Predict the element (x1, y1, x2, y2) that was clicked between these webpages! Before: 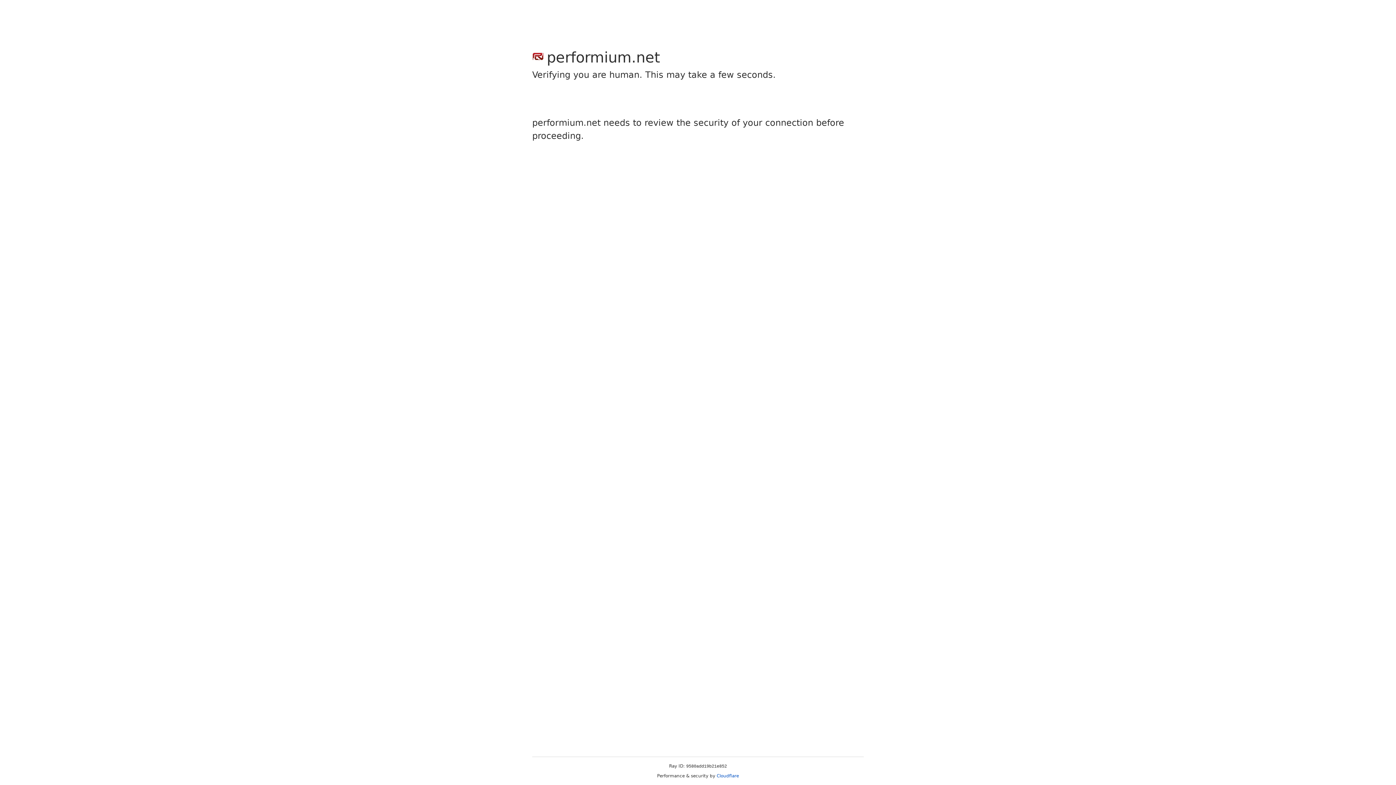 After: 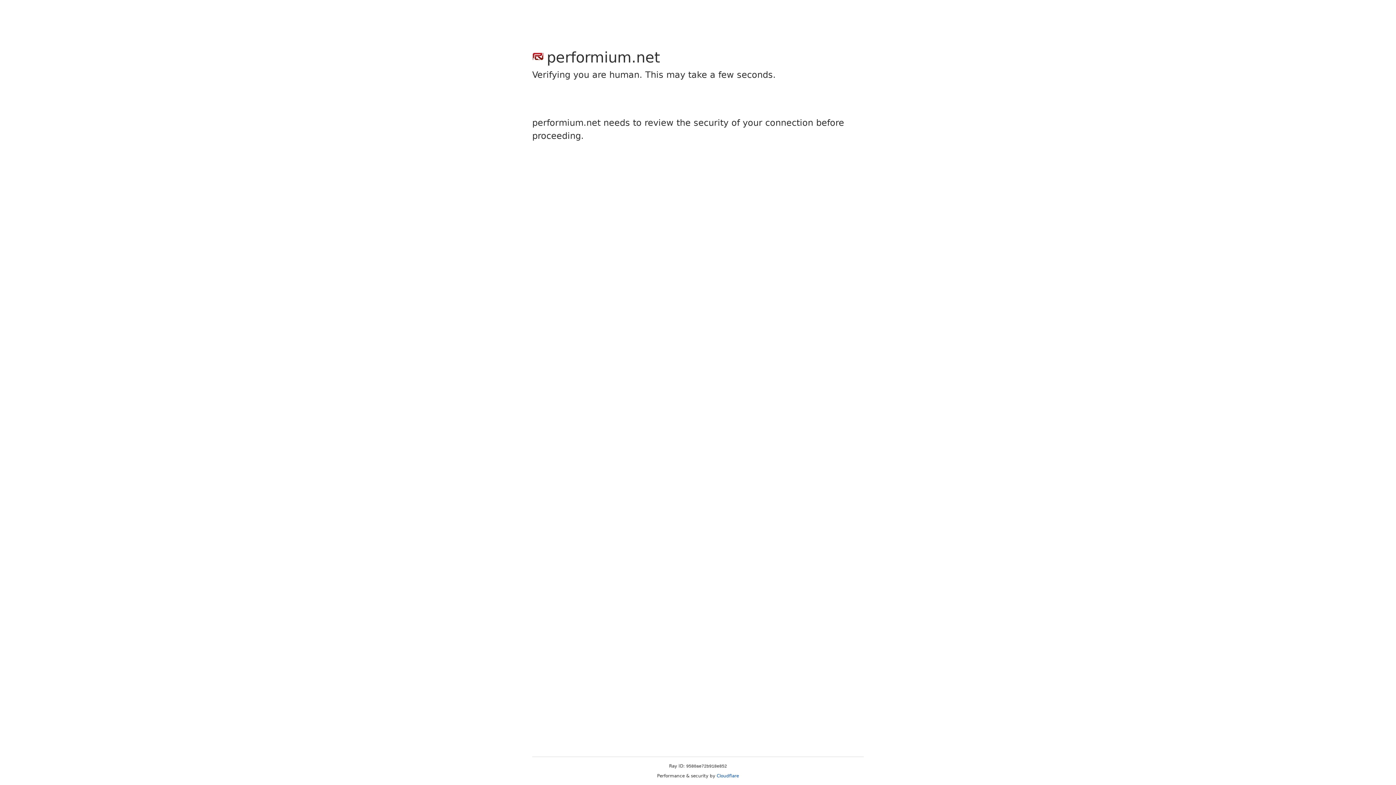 Action: bbox: (716, 773, 739, 778) label: Cloudflare